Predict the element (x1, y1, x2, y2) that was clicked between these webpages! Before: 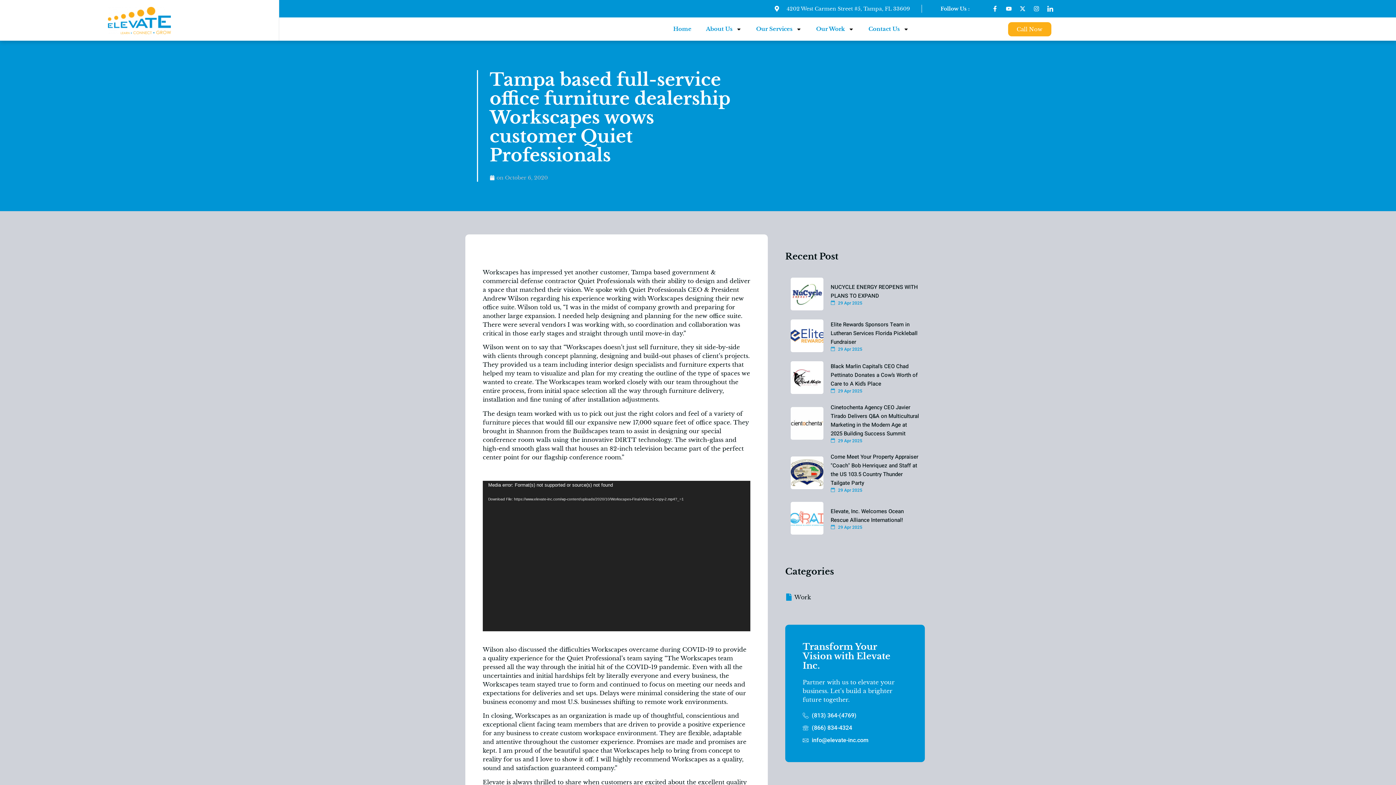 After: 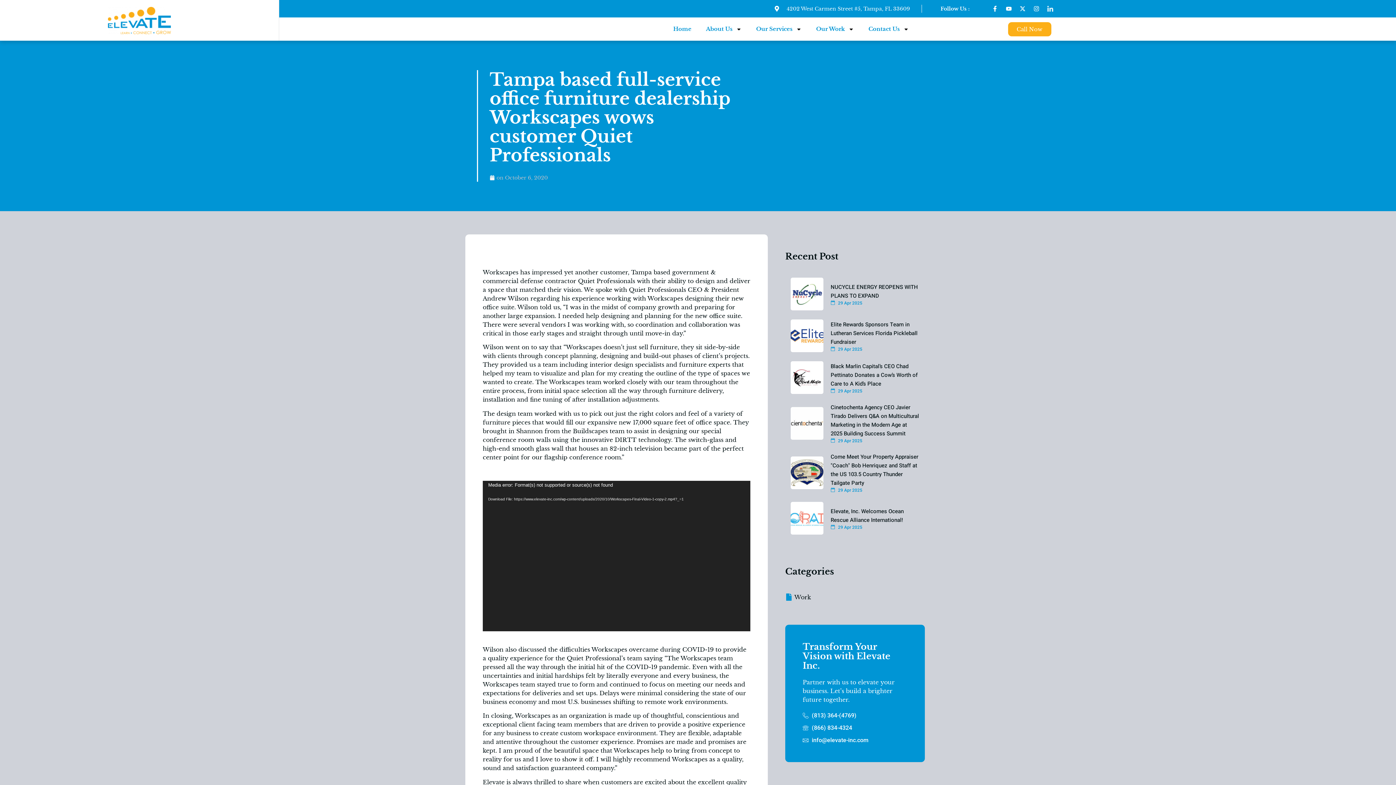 Action: label: Icon-linkedin bbox: (1044, 2, 1056, 14)